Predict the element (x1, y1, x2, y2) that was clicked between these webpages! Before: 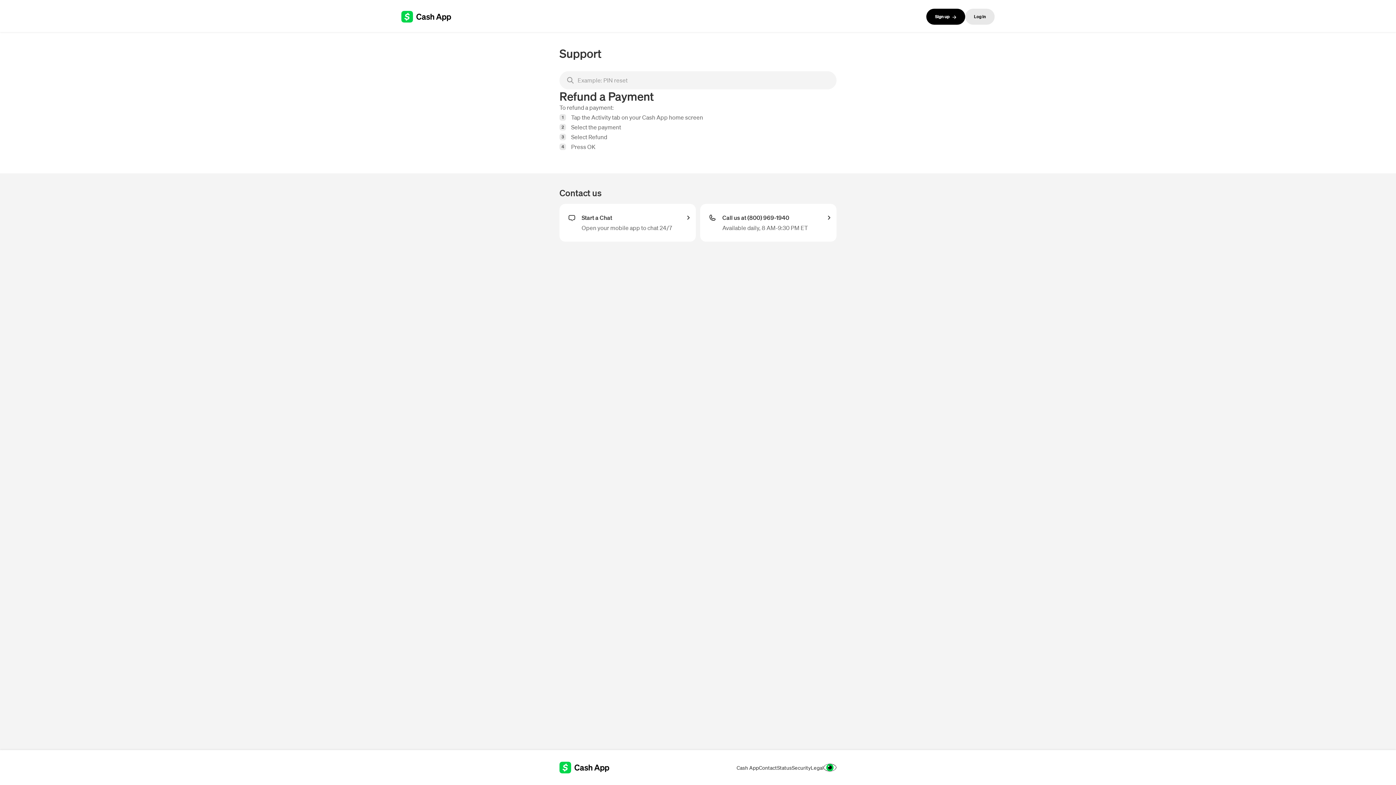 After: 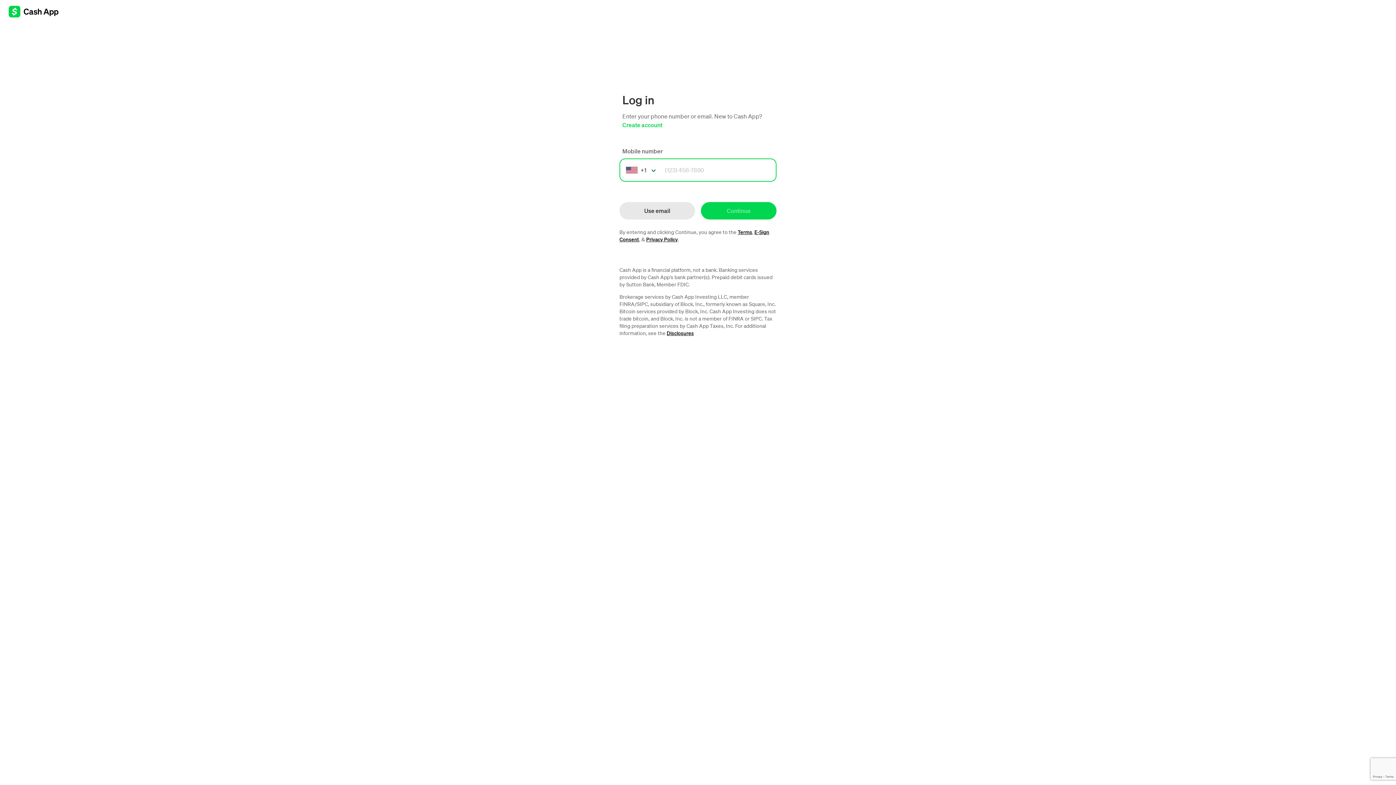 Action: bbox: (965, 8, 994, 24) label: Log in